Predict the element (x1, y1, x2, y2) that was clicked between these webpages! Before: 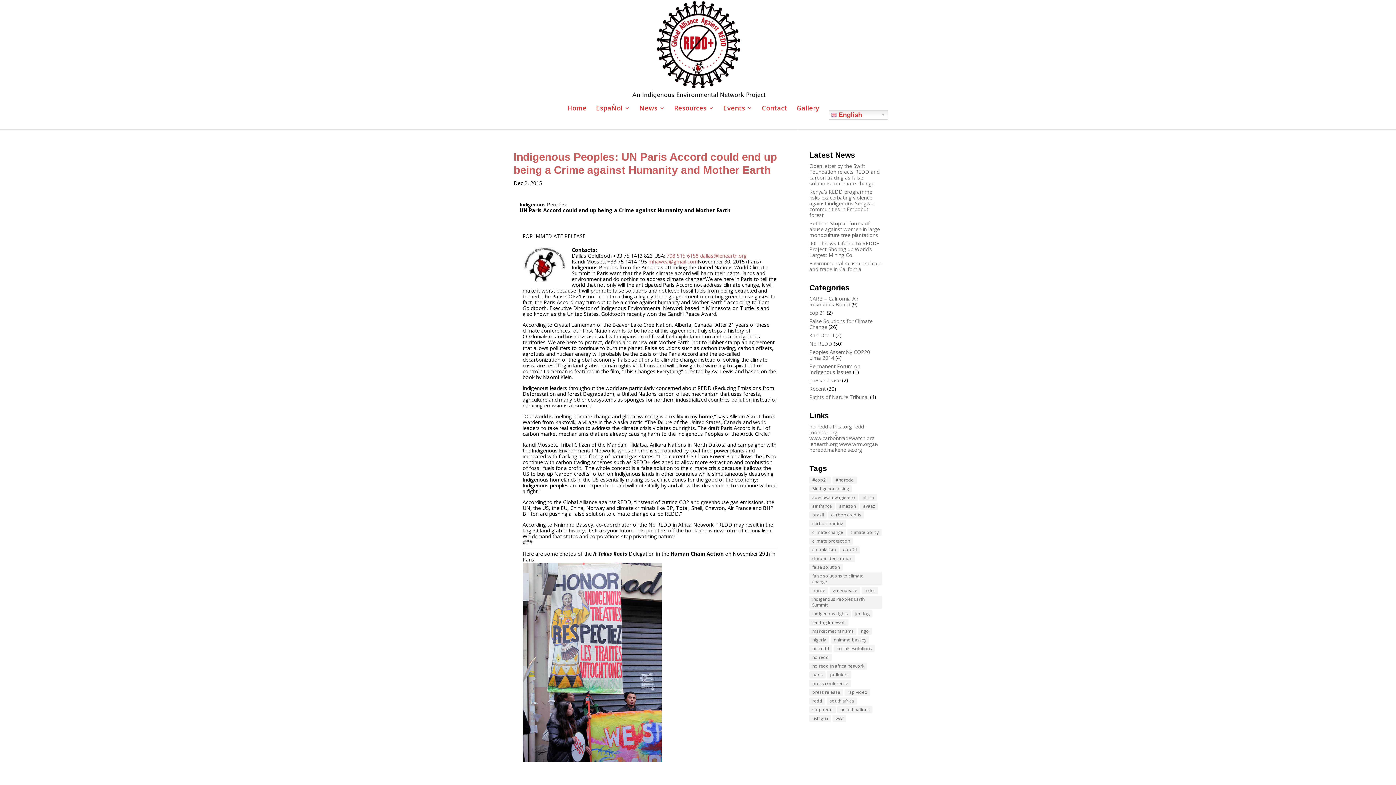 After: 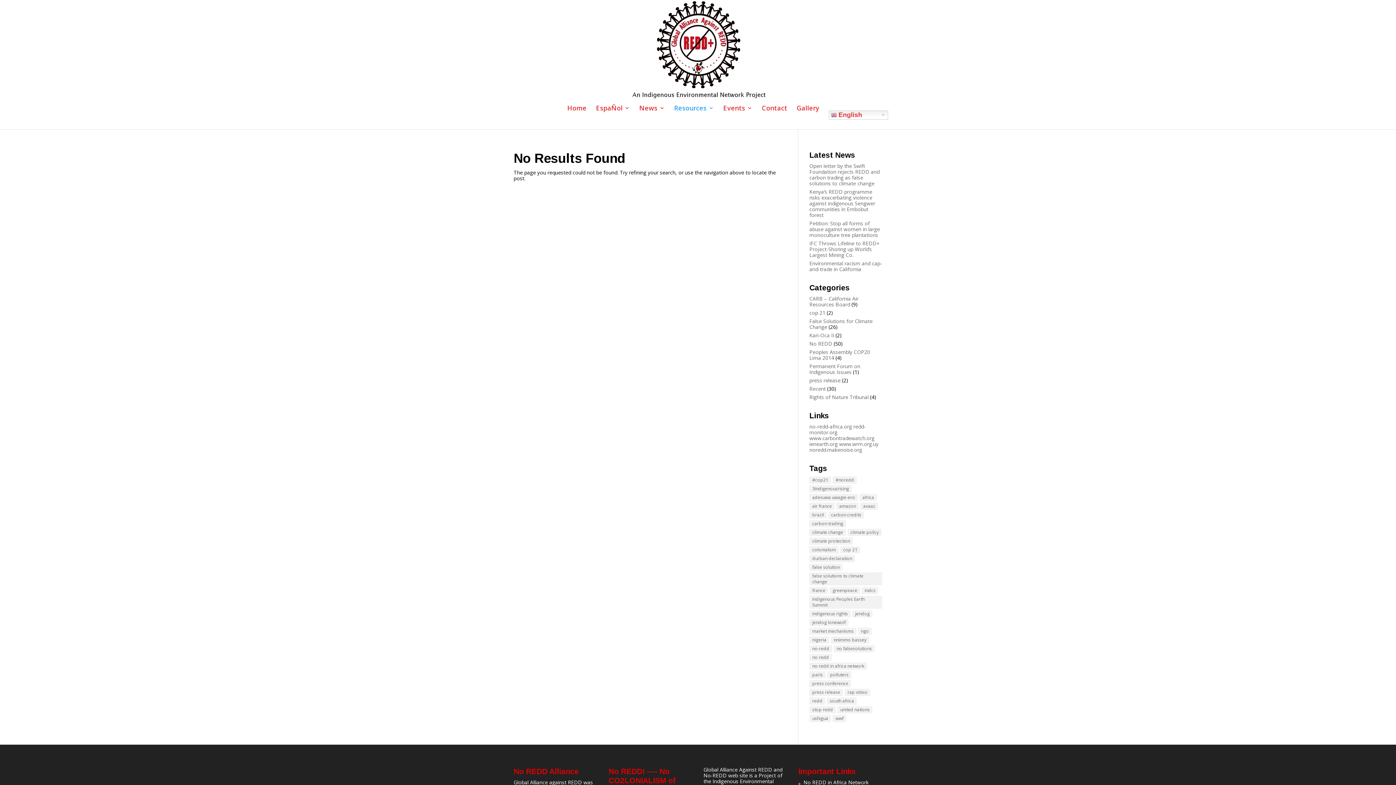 Action: bbox: (674, 105, 714, 129) label: Resources